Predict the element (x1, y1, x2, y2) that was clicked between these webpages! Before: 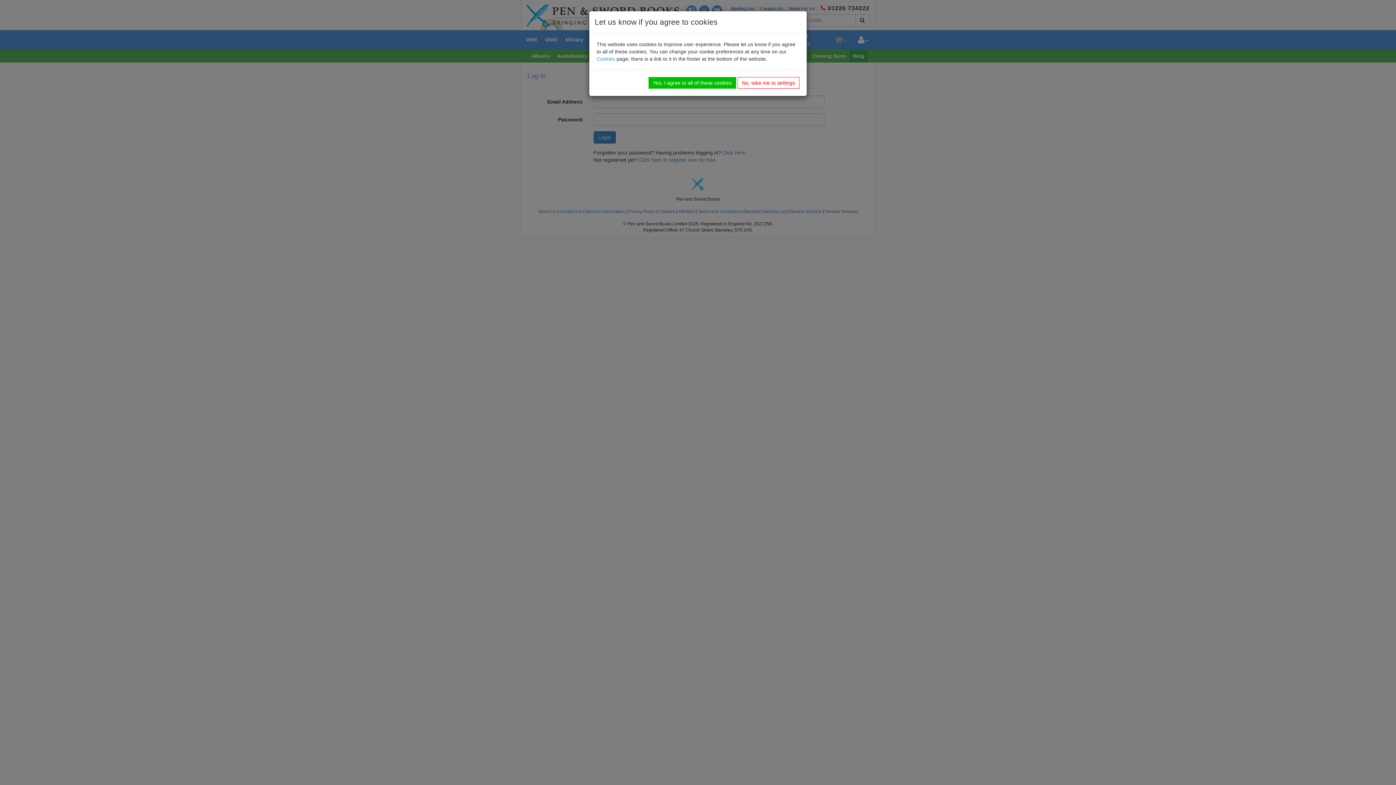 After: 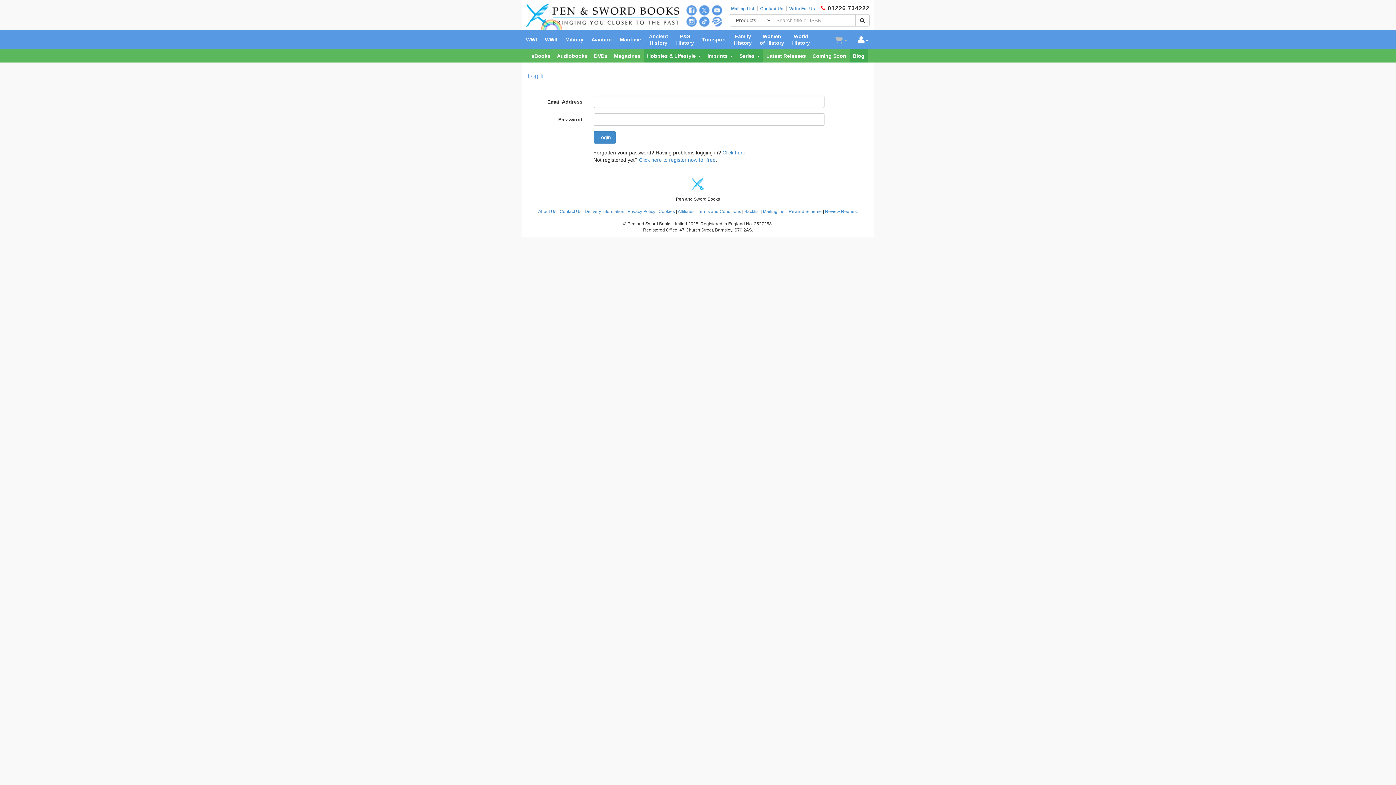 Action: label: Yes, I agree to all of these cookies bbox: (648, 77, 736, 88)